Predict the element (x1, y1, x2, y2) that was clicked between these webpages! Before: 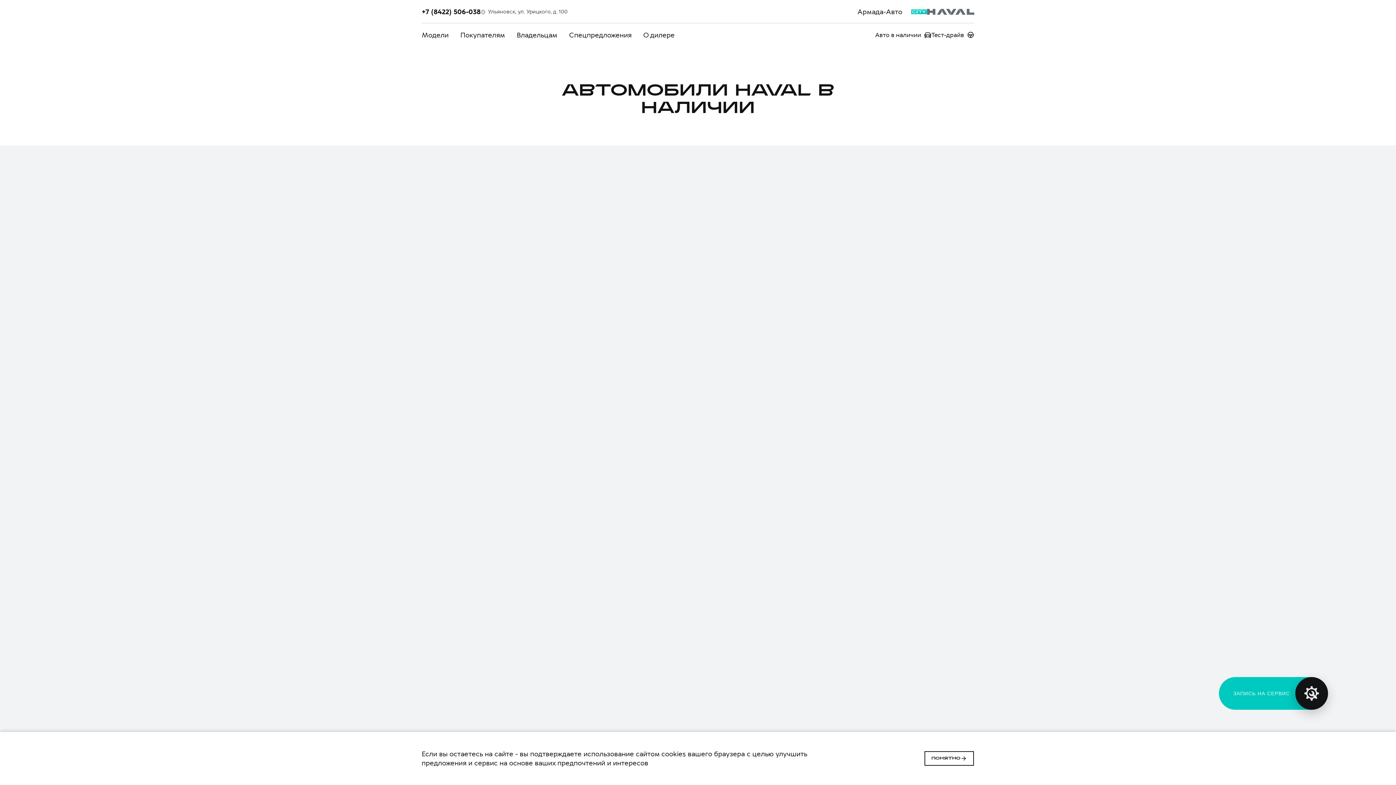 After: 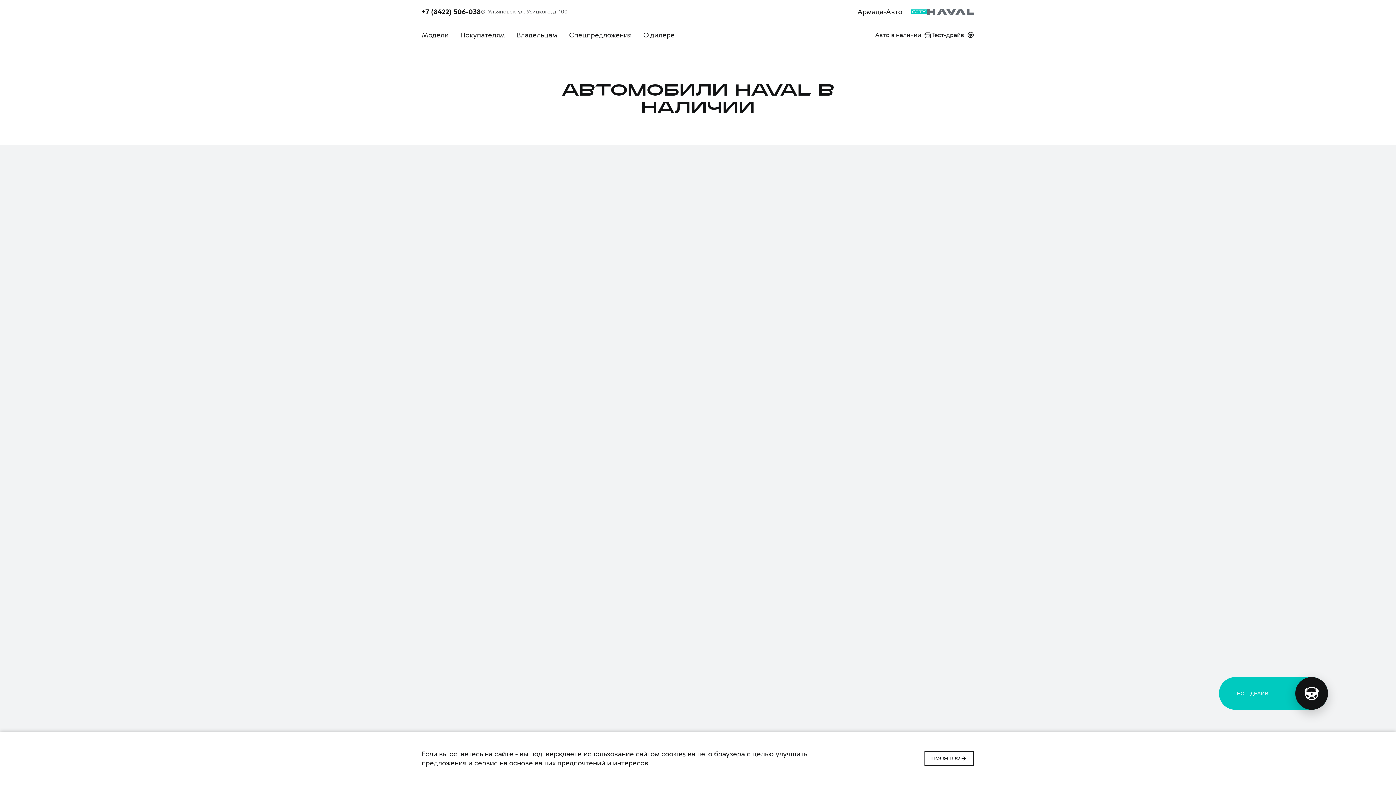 Action: bbox: (875, 30, 931, 38) label: Авто в наличии